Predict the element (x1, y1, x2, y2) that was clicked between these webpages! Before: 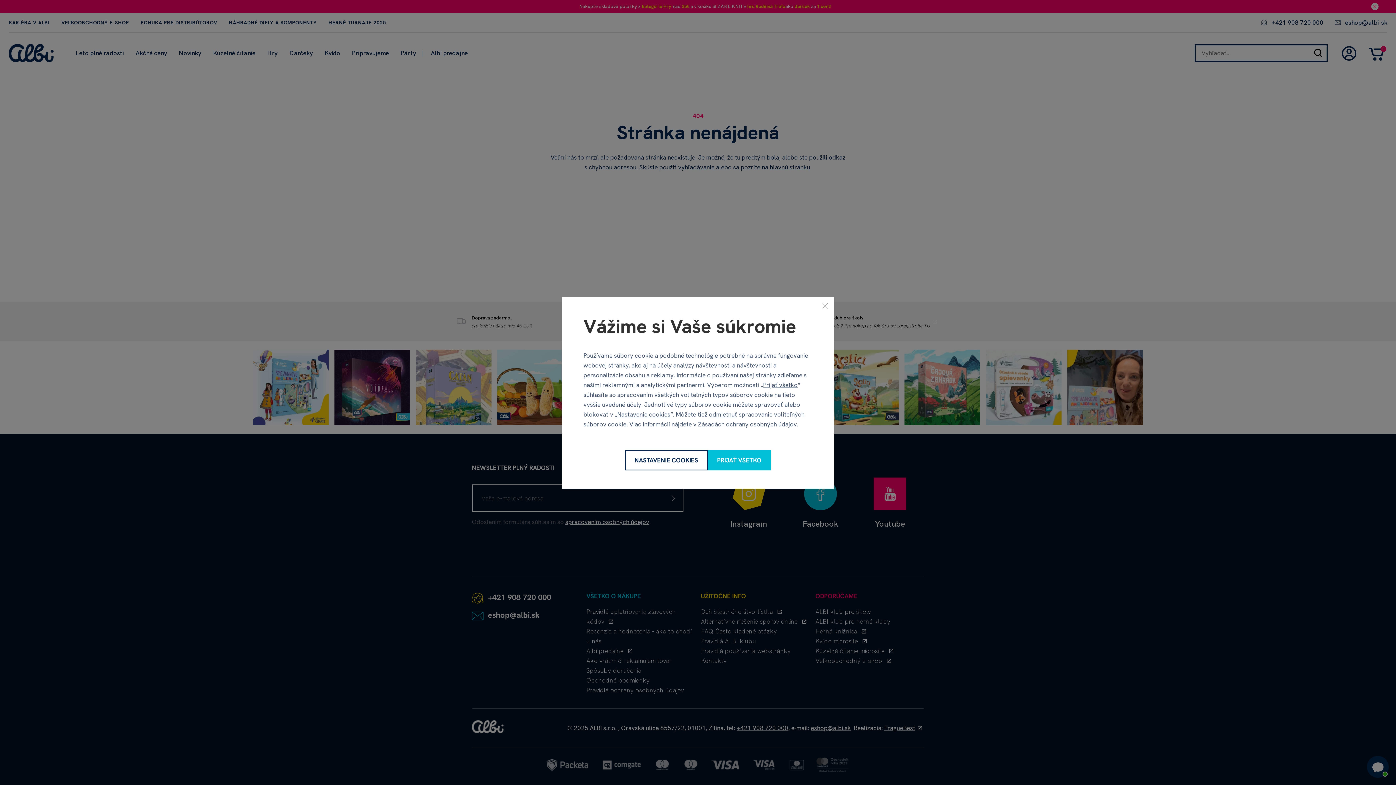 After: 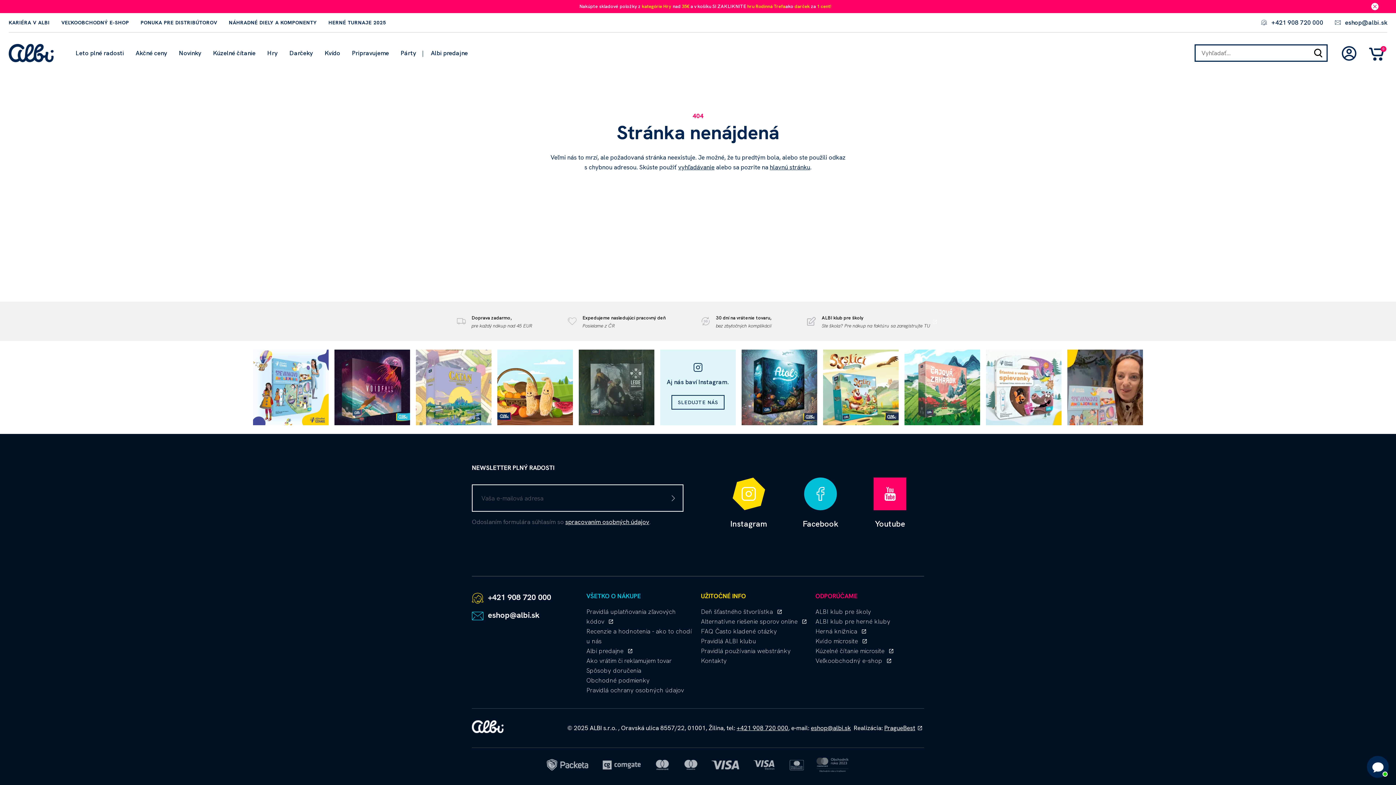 Action: bbox: (821, 302, 829, 309) label: Zavrieť